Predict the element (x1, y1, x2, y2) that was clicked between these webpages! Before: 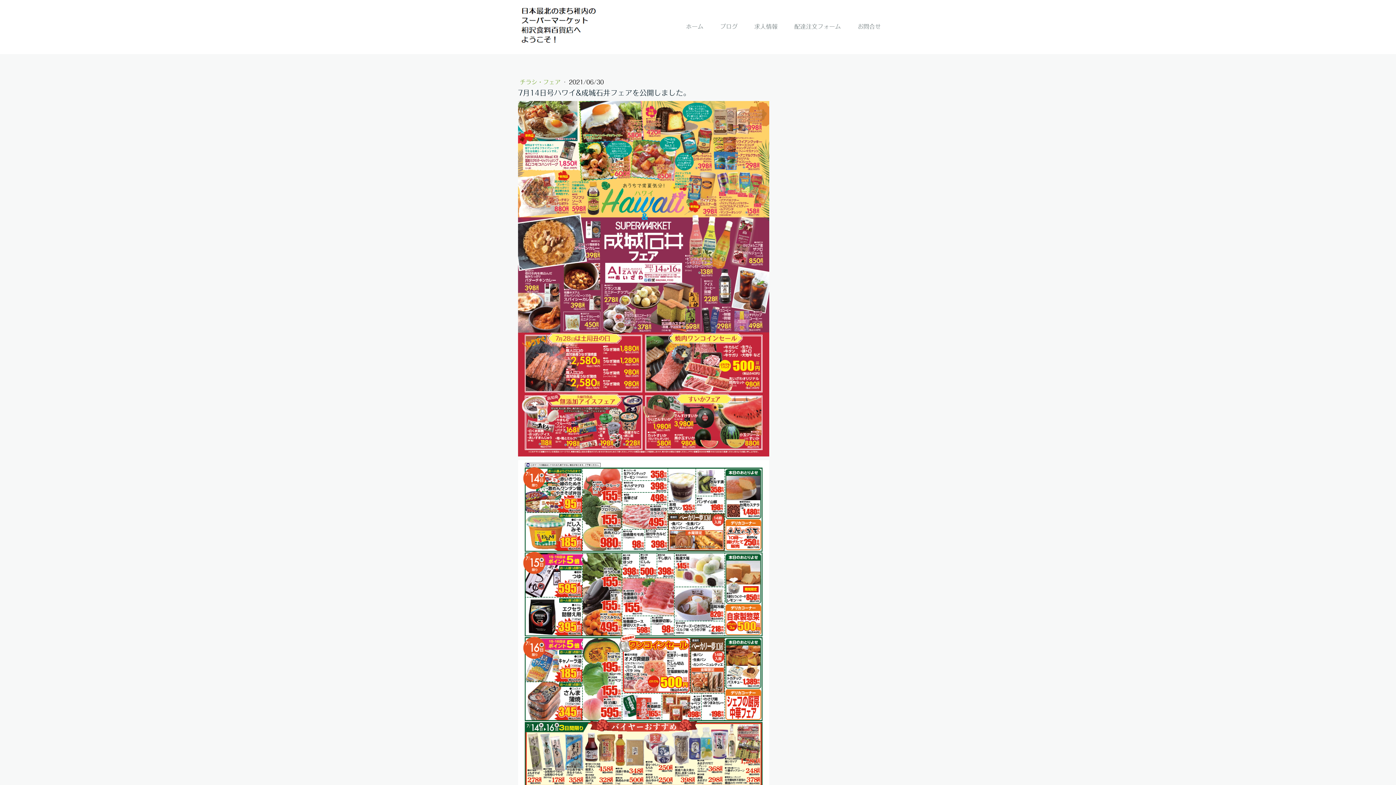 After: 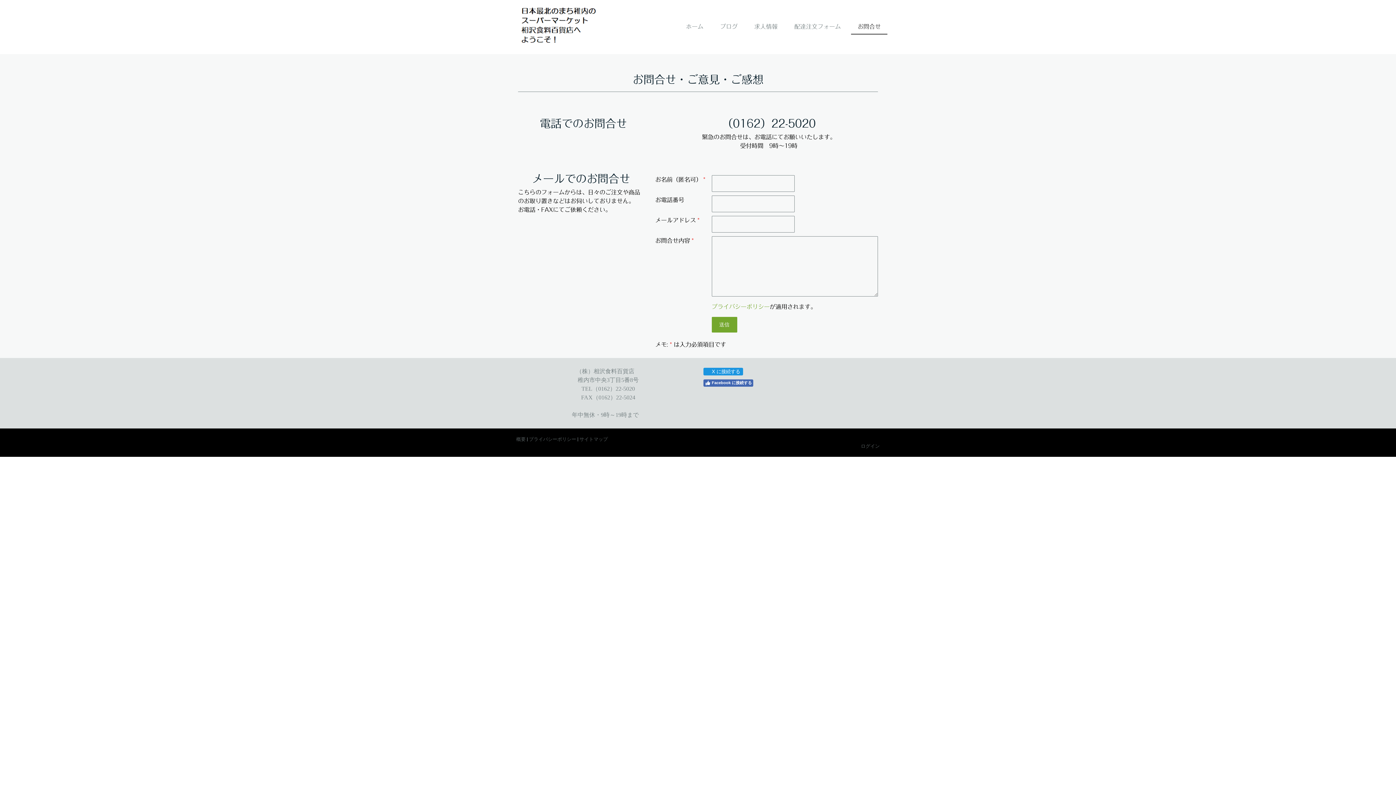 Action: label: お問合せ bbox: (851, 19, 887, 34)